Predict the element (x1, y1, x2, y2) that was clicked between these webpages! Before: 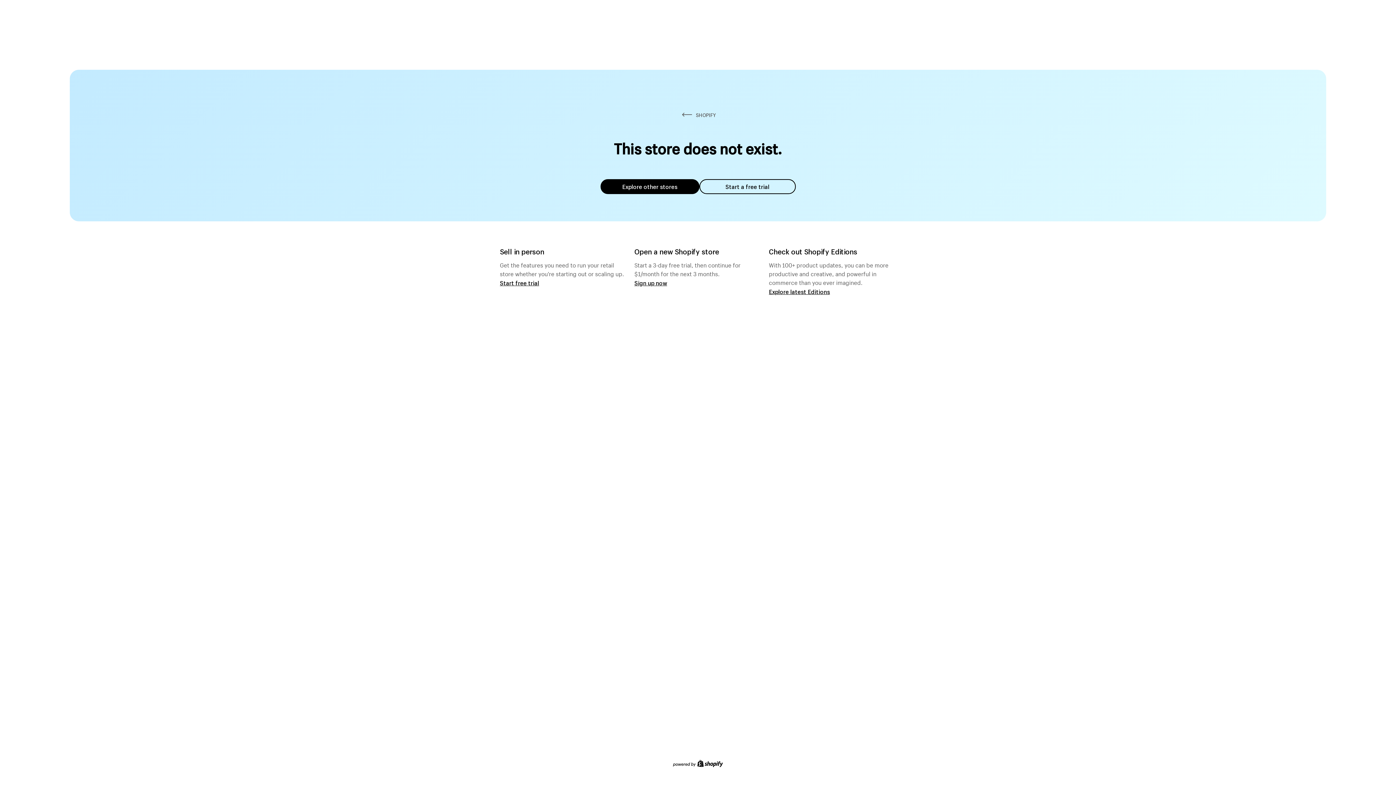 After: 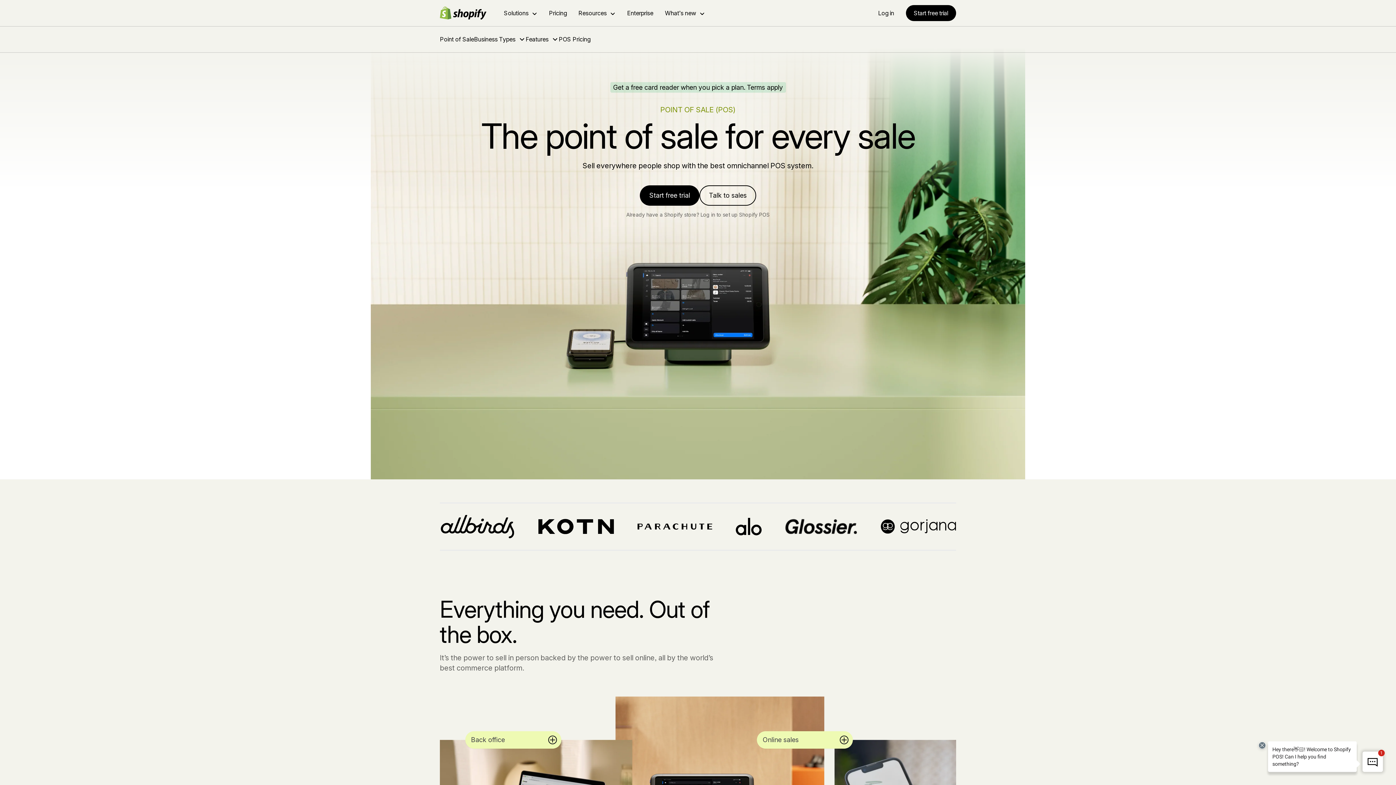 Action: label: Start free trial bbox: (500, 279, 539, 286)